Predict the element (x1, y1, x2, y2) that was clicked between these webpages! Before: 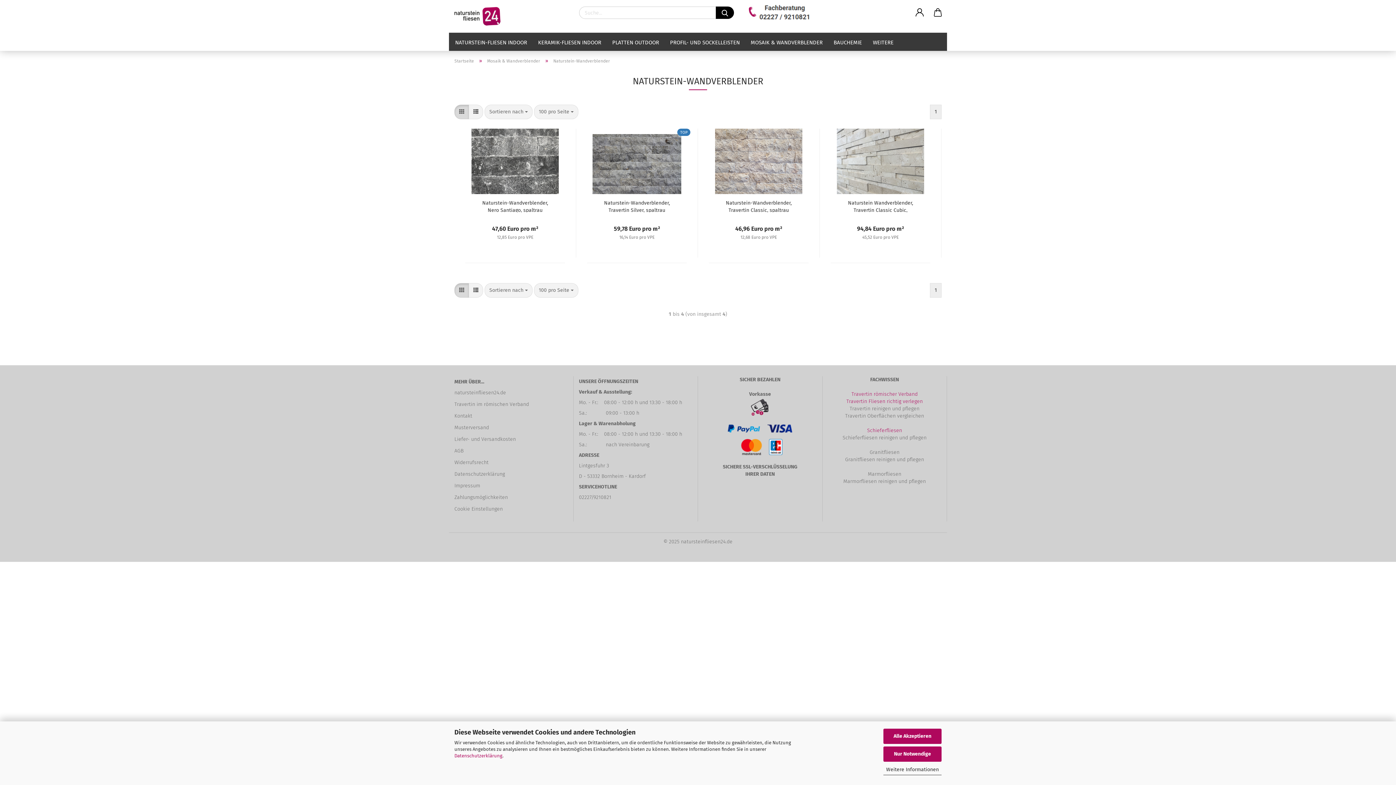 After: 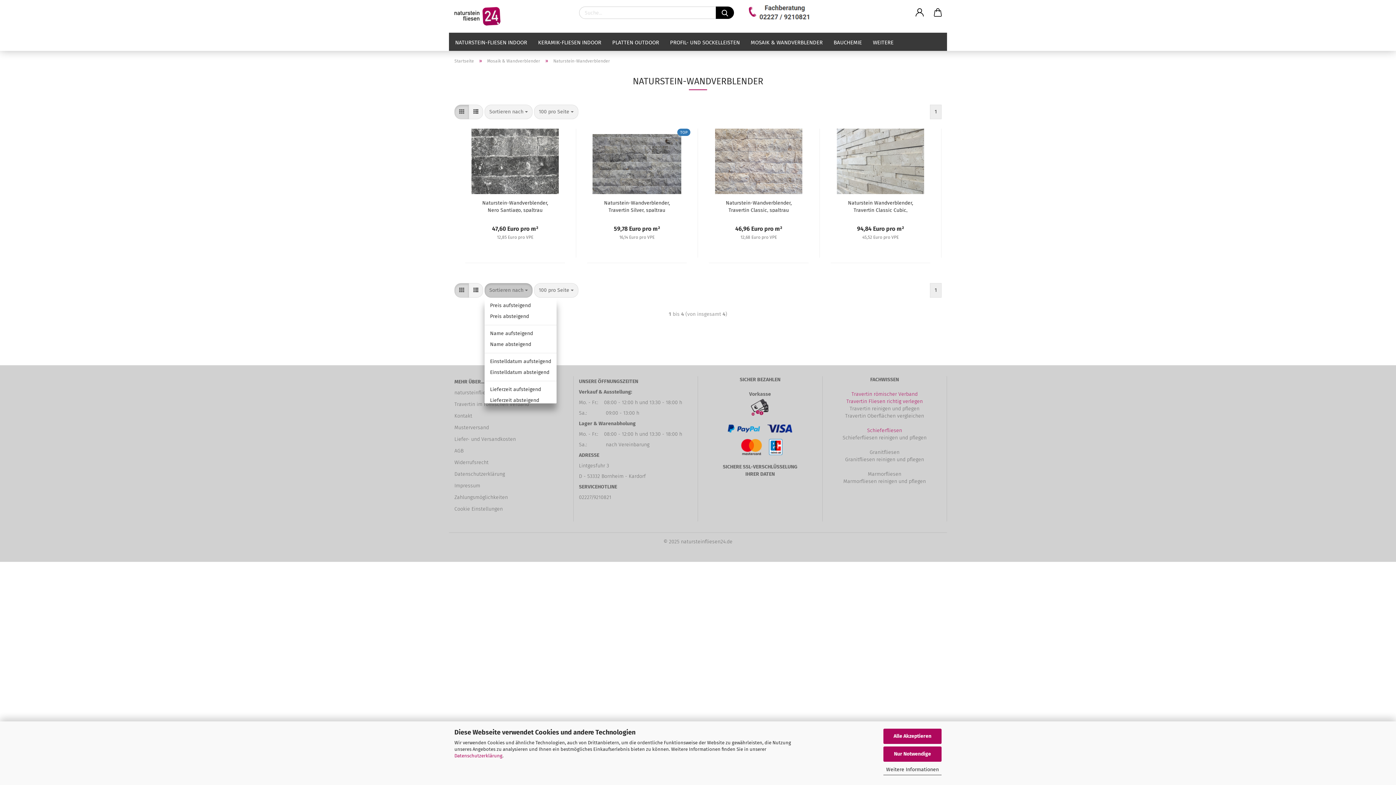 Action: bbox: (484, 283, 532, 297) label: Sortieren nach 